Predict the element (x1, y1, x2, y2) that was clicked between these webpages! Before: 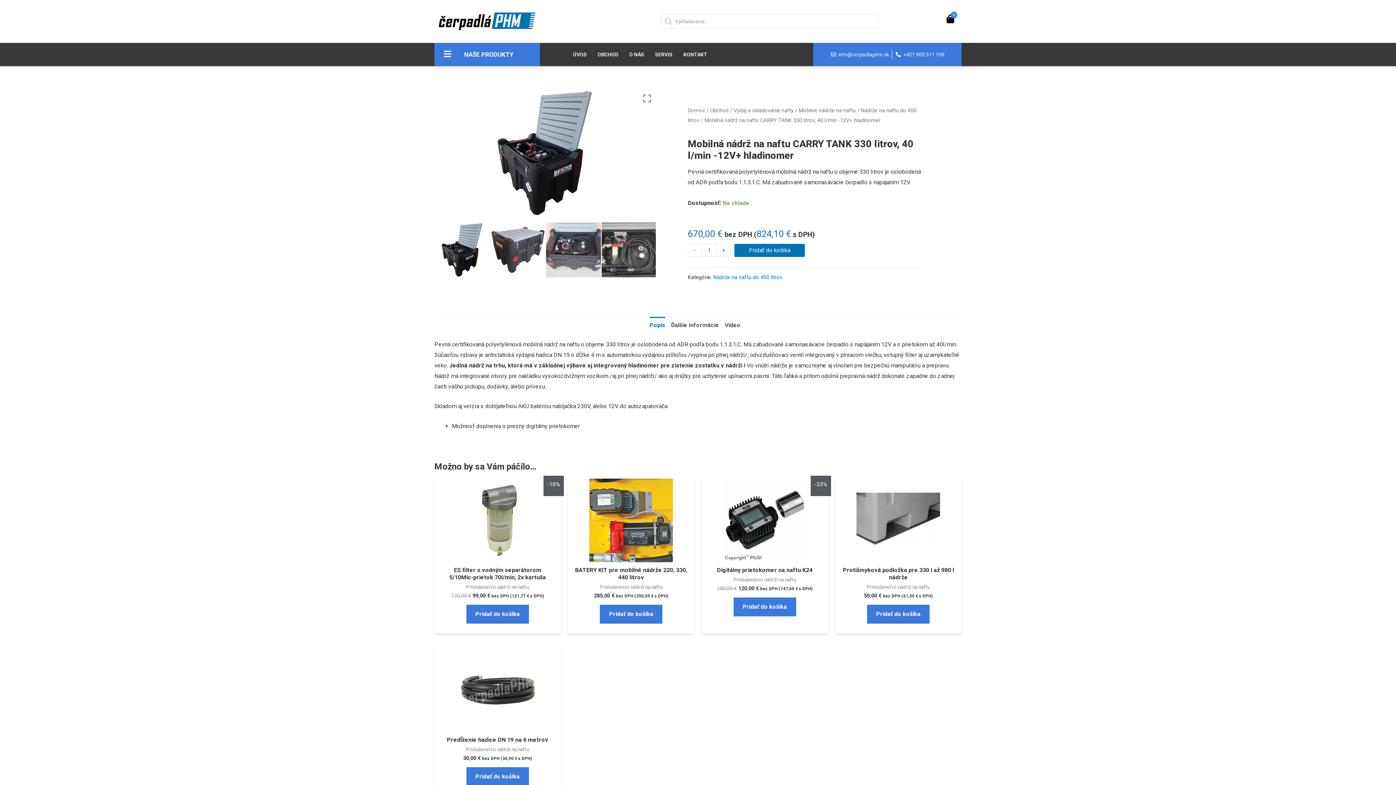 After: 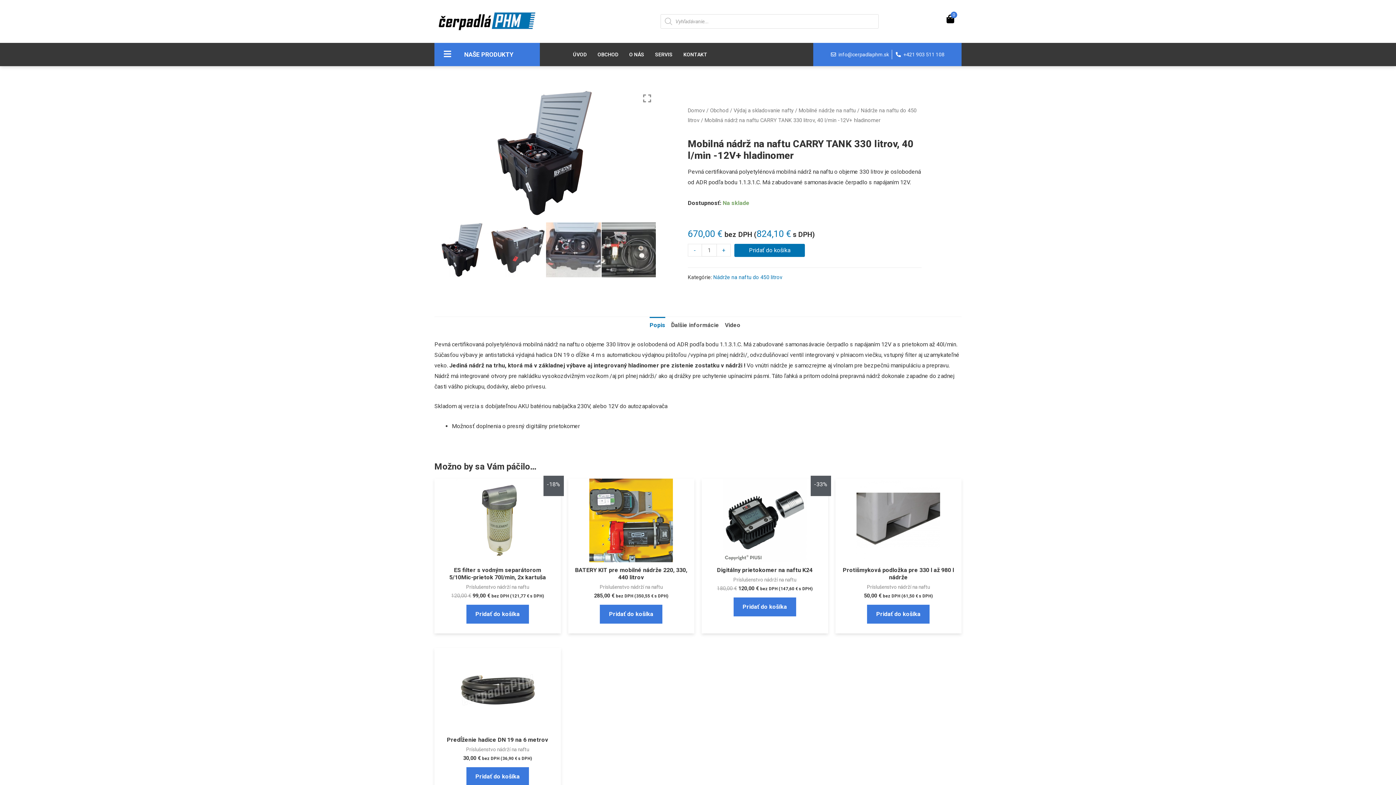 Action: bbox: (649, 316, 665, 333) label: Popis